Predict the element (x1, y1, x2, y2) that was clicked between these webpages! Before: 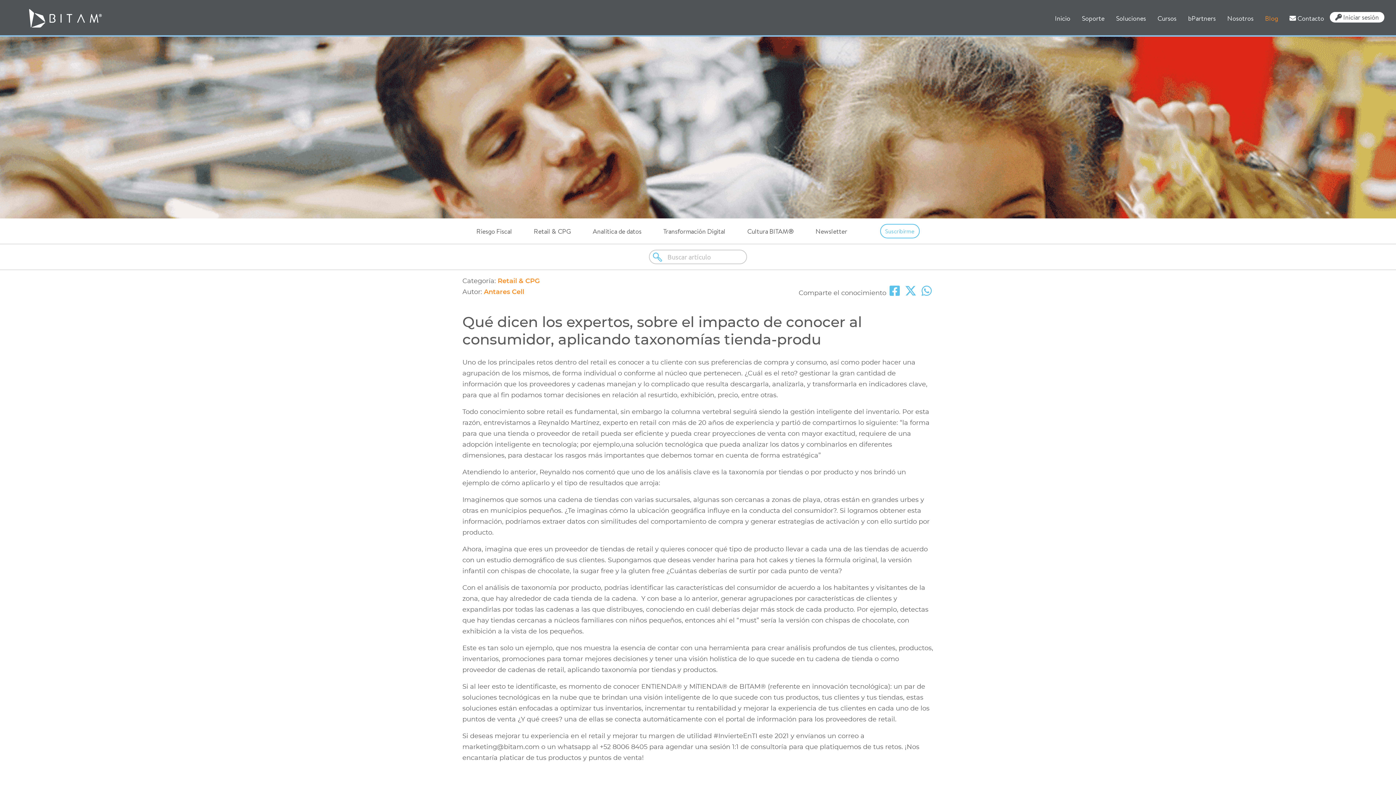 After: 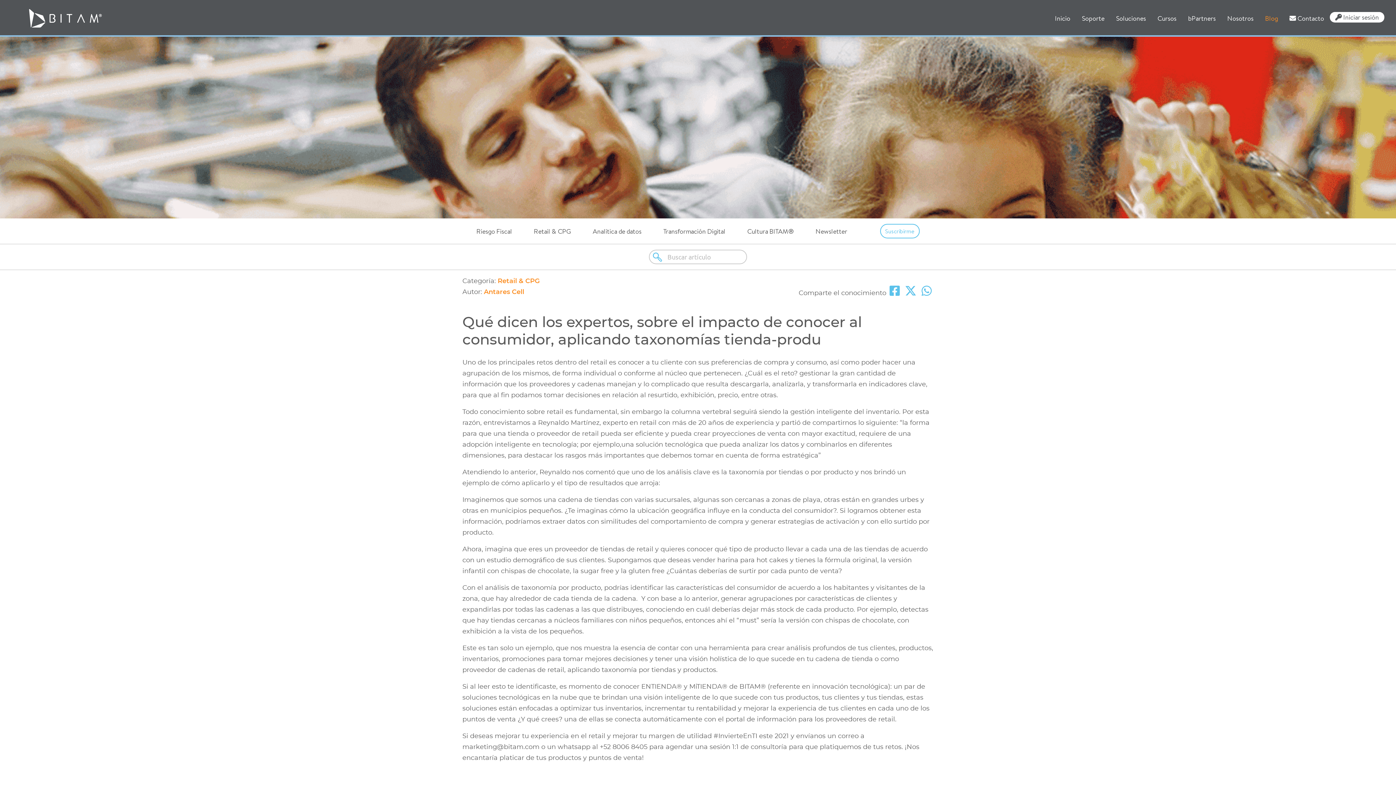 Action: bbox: (903, 289, 918, 296)